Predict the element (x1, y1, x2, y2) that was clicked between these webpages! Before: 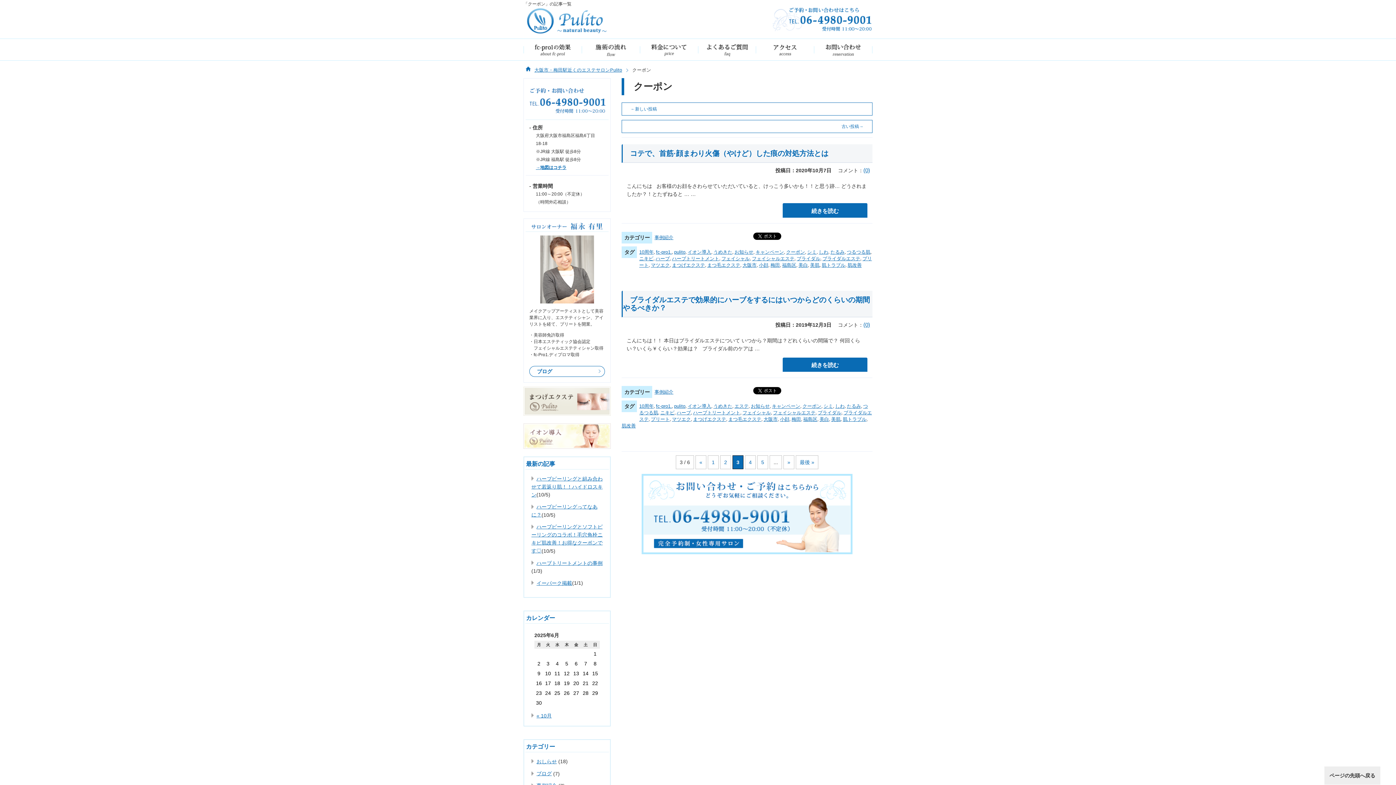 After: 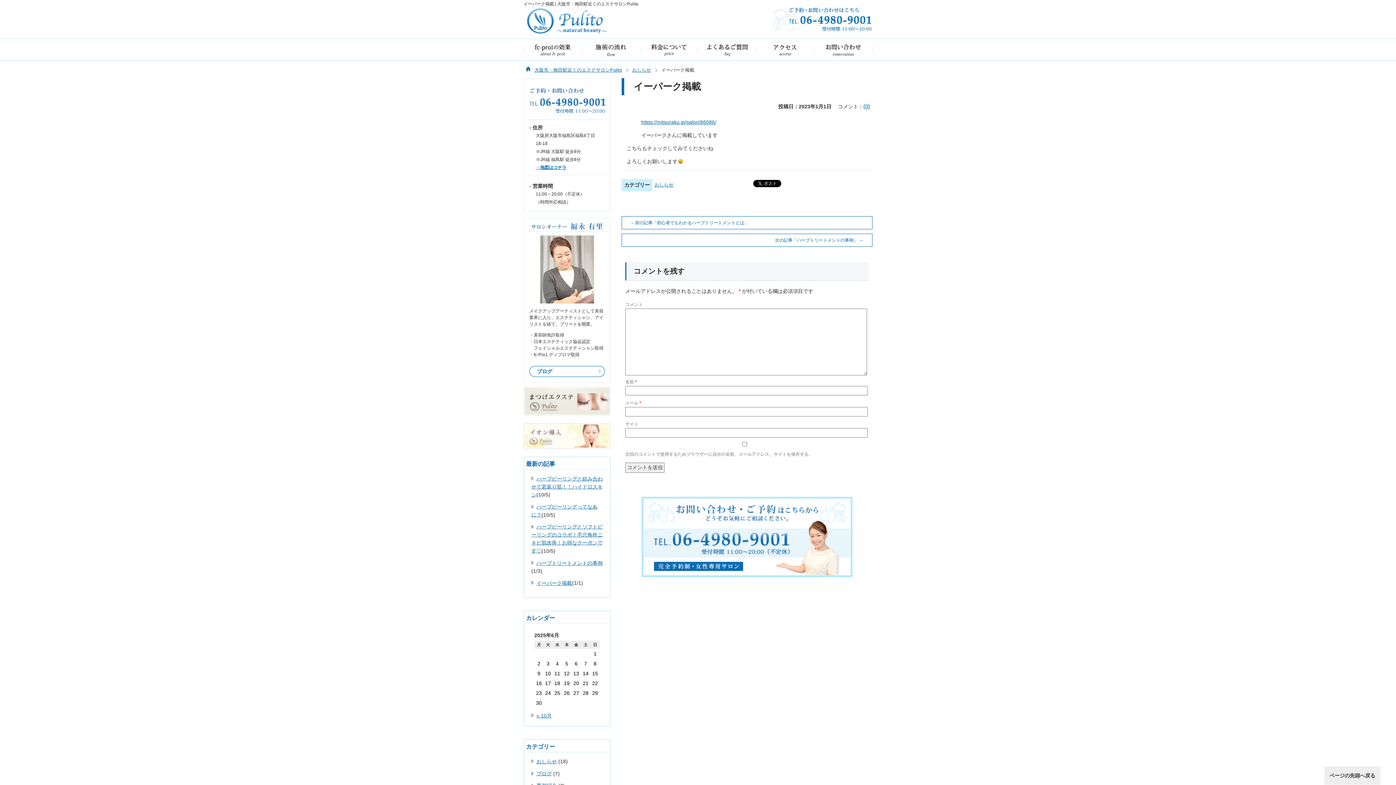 Action: bbox: (531, 579, 572, 586) label: イーパーク掲載